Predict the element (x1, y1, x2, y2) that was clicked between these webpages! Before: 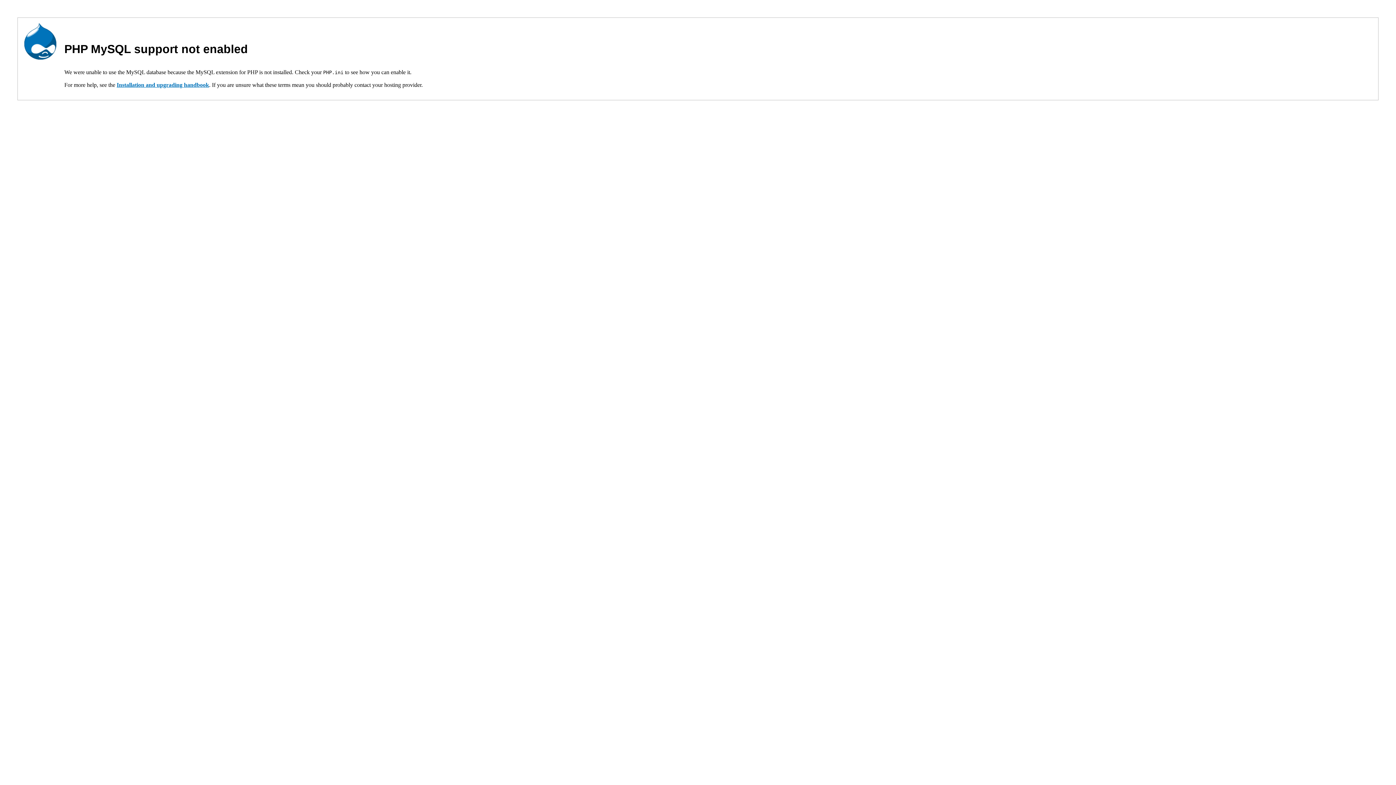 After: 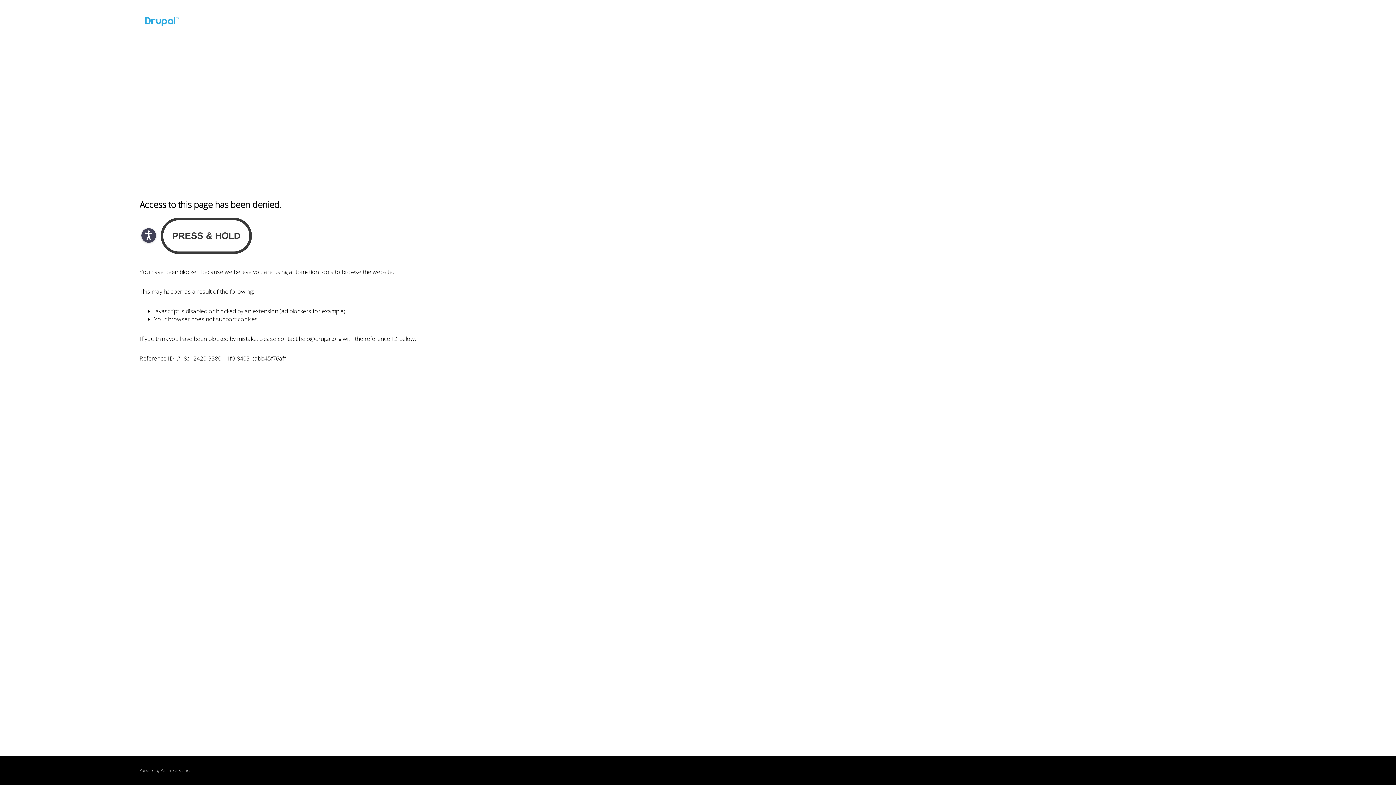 Action: bbox: (116, 81, 209, 88) label: Installation and upgrading handbook